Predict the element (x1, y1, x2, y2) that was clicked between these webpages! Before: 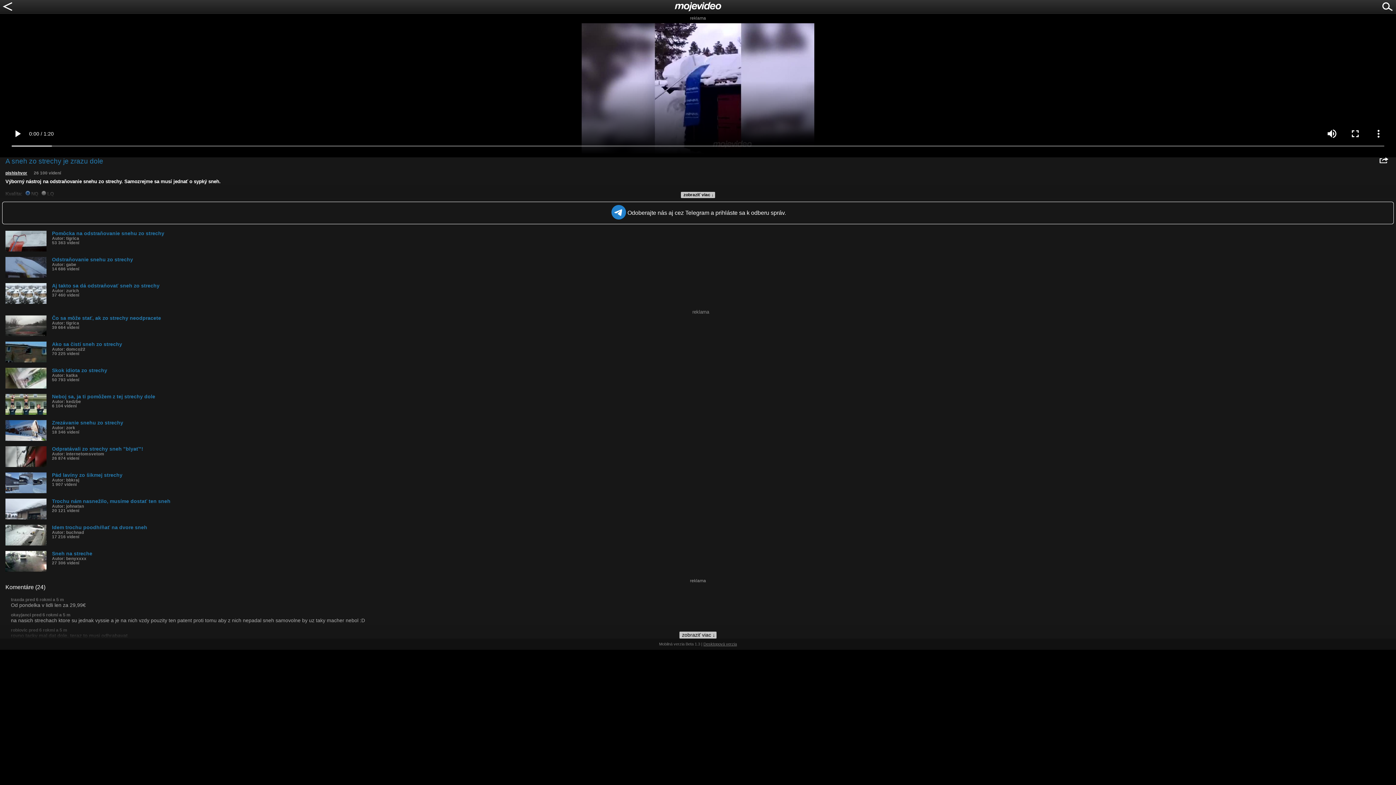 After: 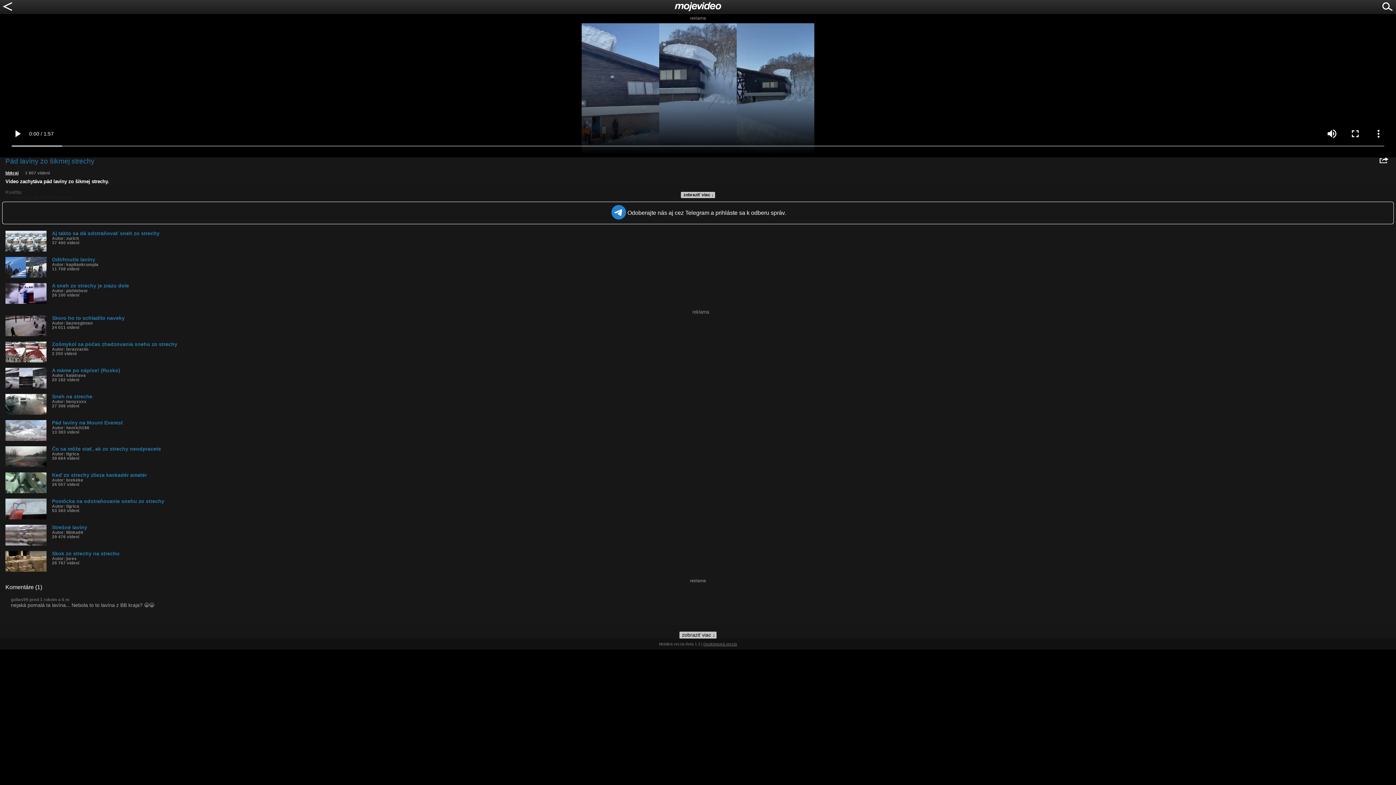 Action: bbox: (5, 472, 1396, 486) label: Pád lavíny zo šikmej strechy
Autor: bbkraj
1 907 videní